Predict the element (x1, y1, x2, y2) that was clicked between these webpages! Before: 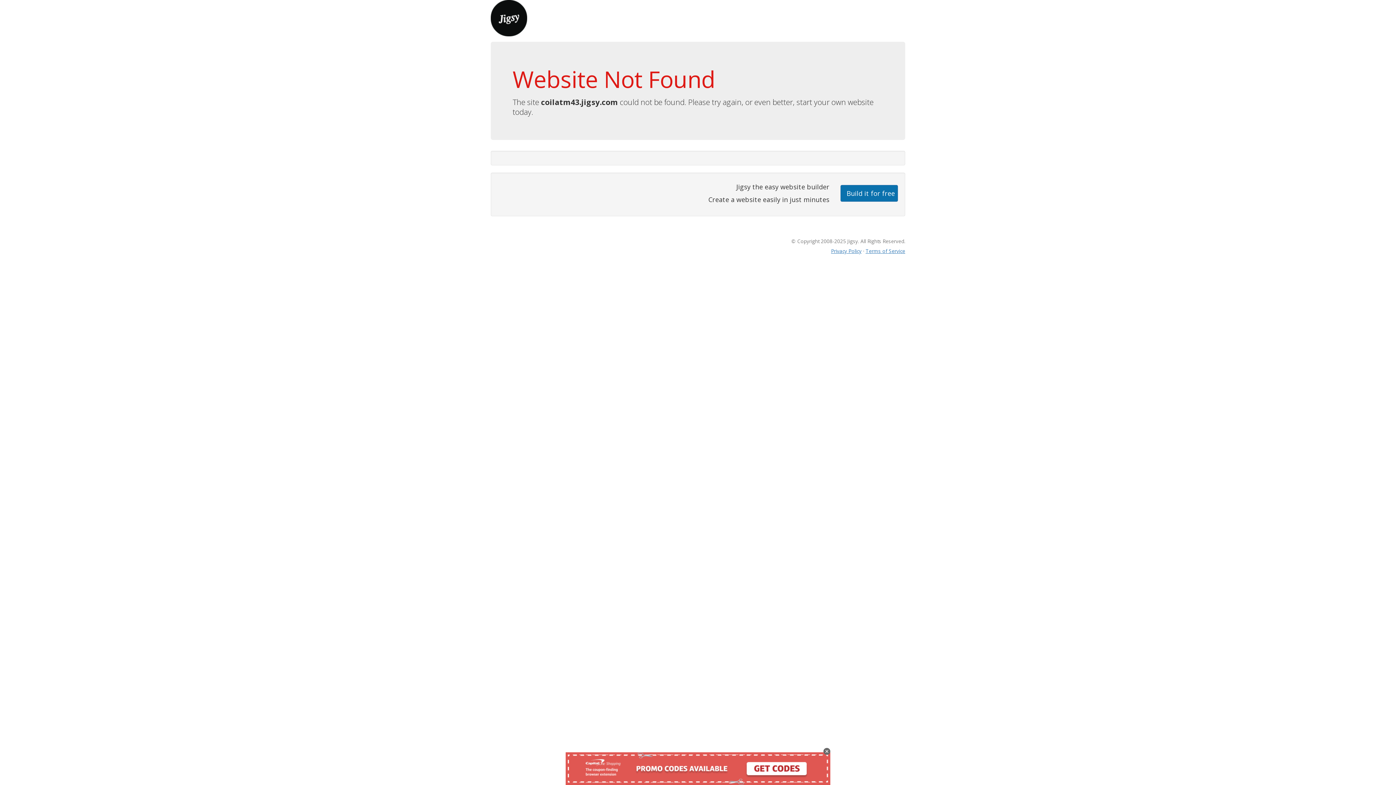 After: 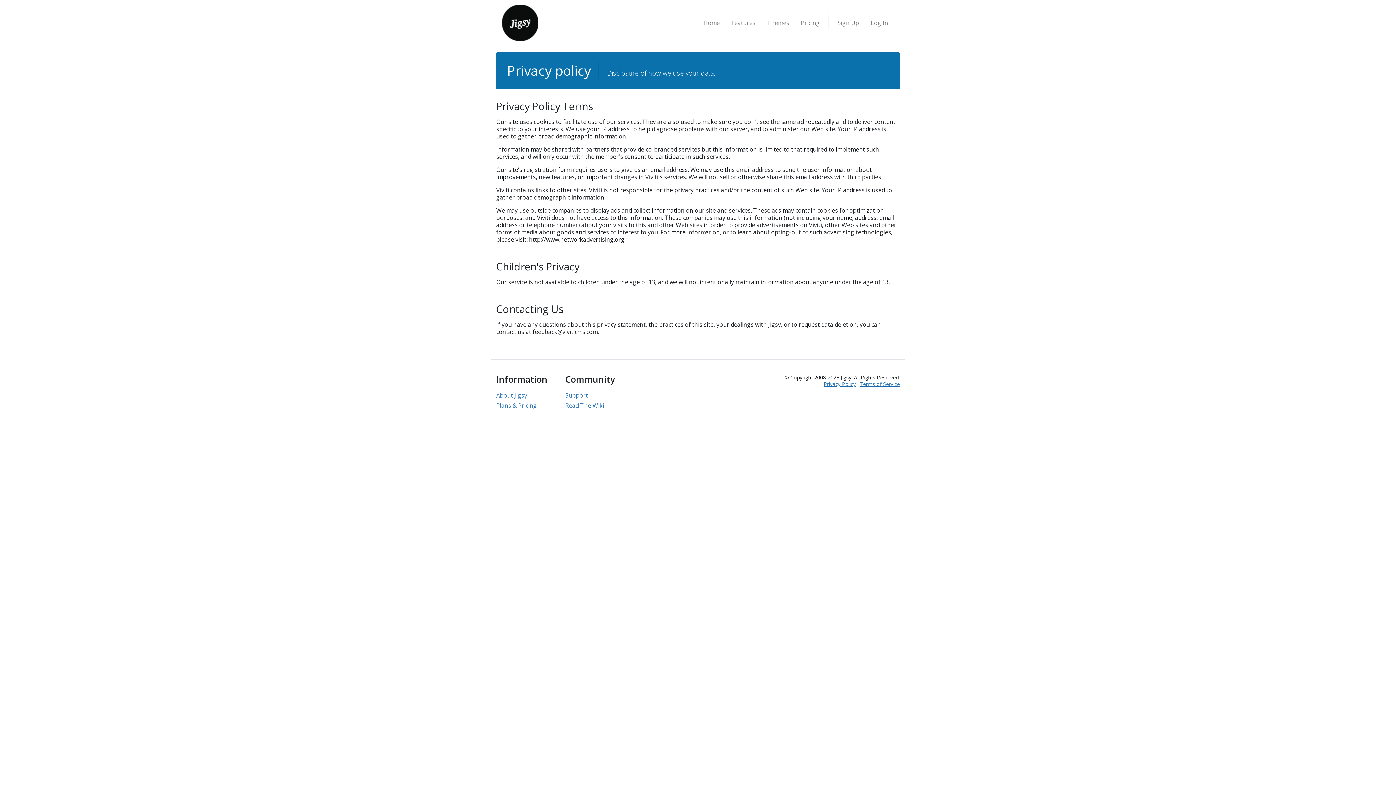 Action: bbox: (831, 247, 861, 254) label: Privacy Policy